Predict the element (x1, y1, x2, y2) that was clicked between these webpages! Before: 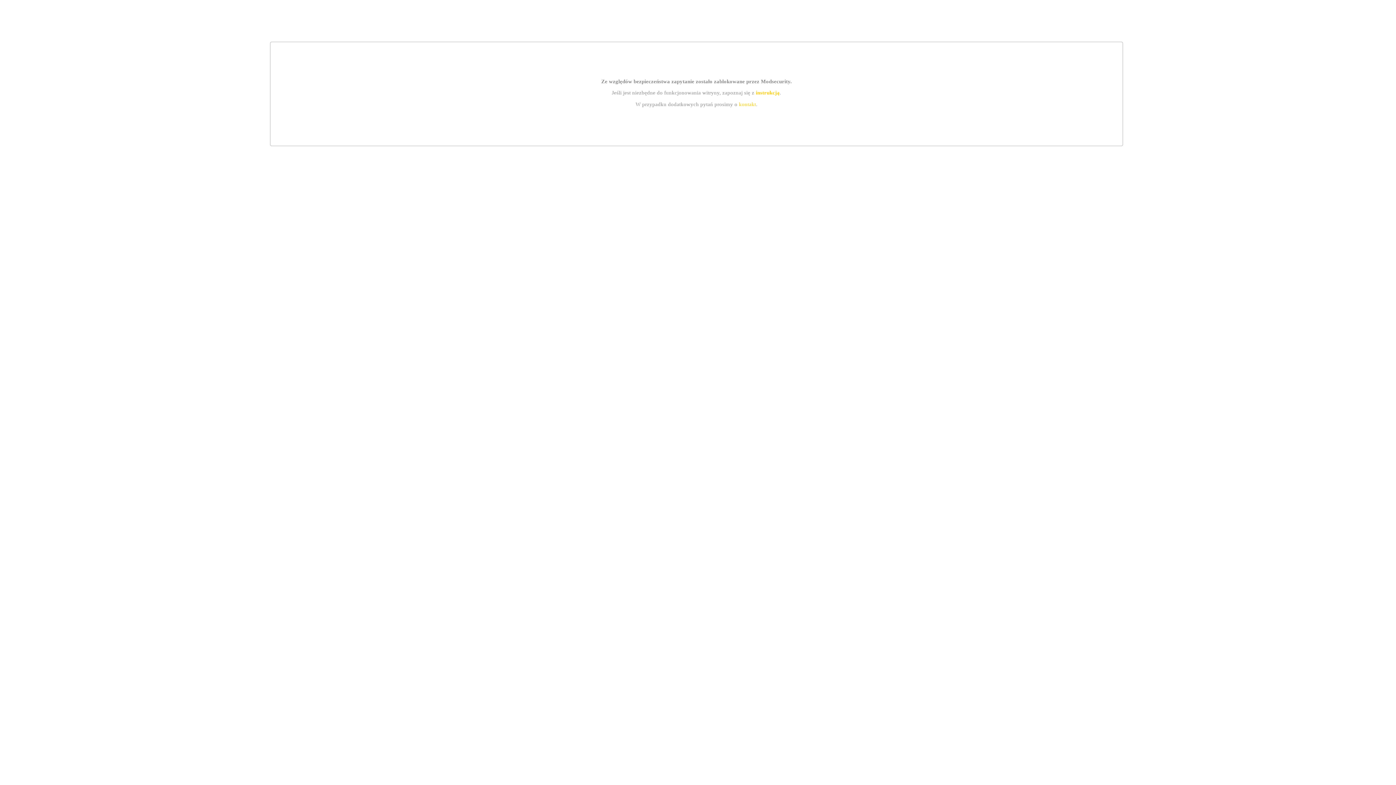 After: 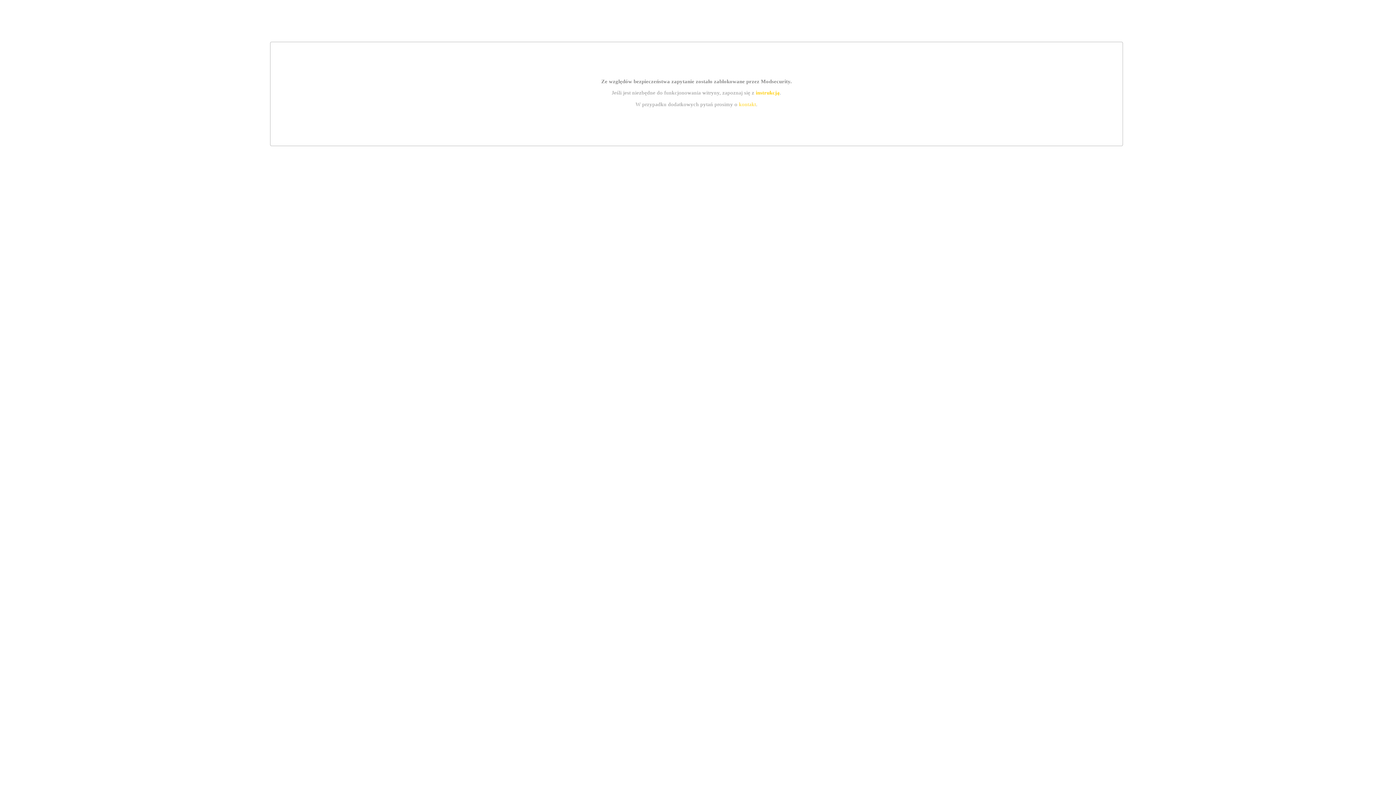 Action: label: instrukcją bbox: (755, 89, 779, 95)